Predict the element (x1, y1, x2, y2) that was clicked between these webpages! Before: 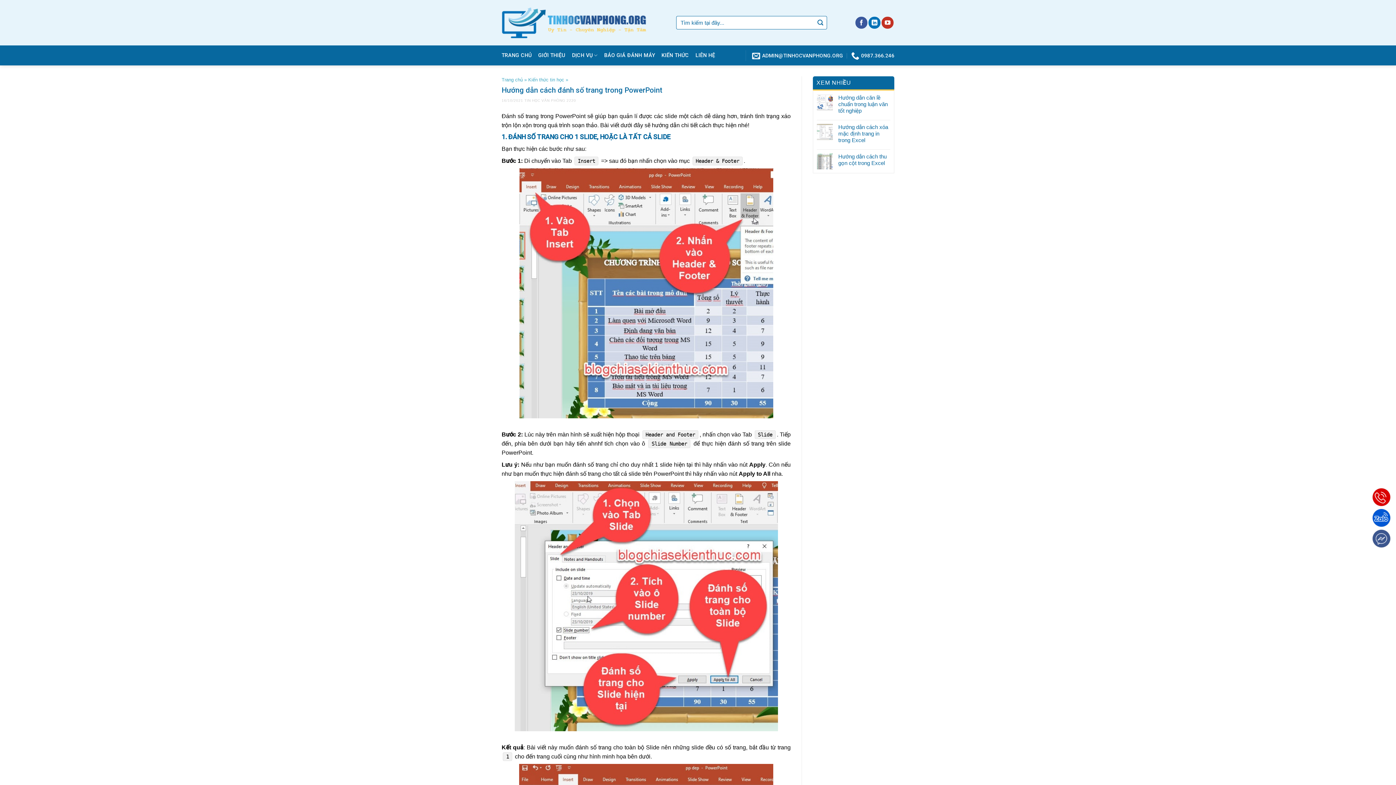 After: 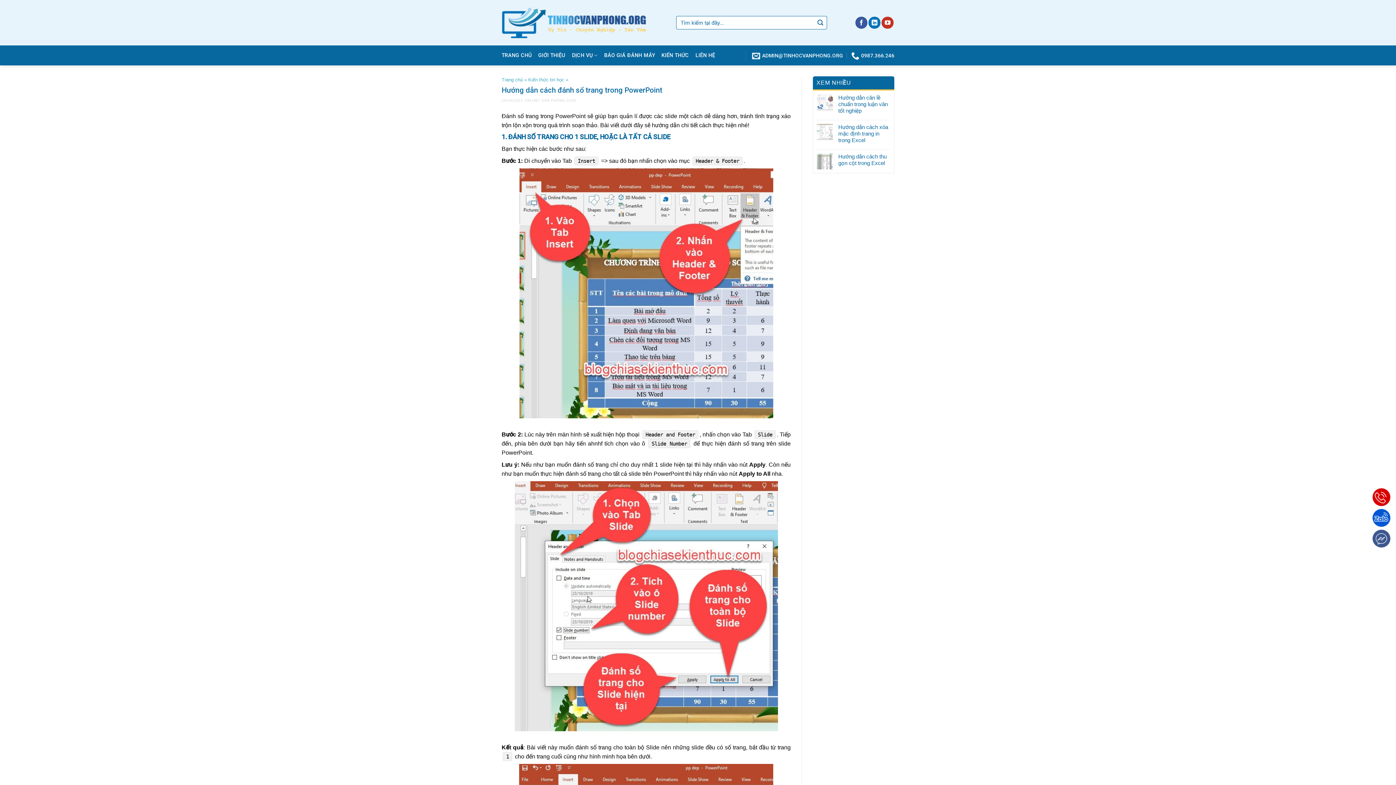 Action: bbox: (524, 98, 565, 102) label: TIN HỌC VĂN PHÒNG